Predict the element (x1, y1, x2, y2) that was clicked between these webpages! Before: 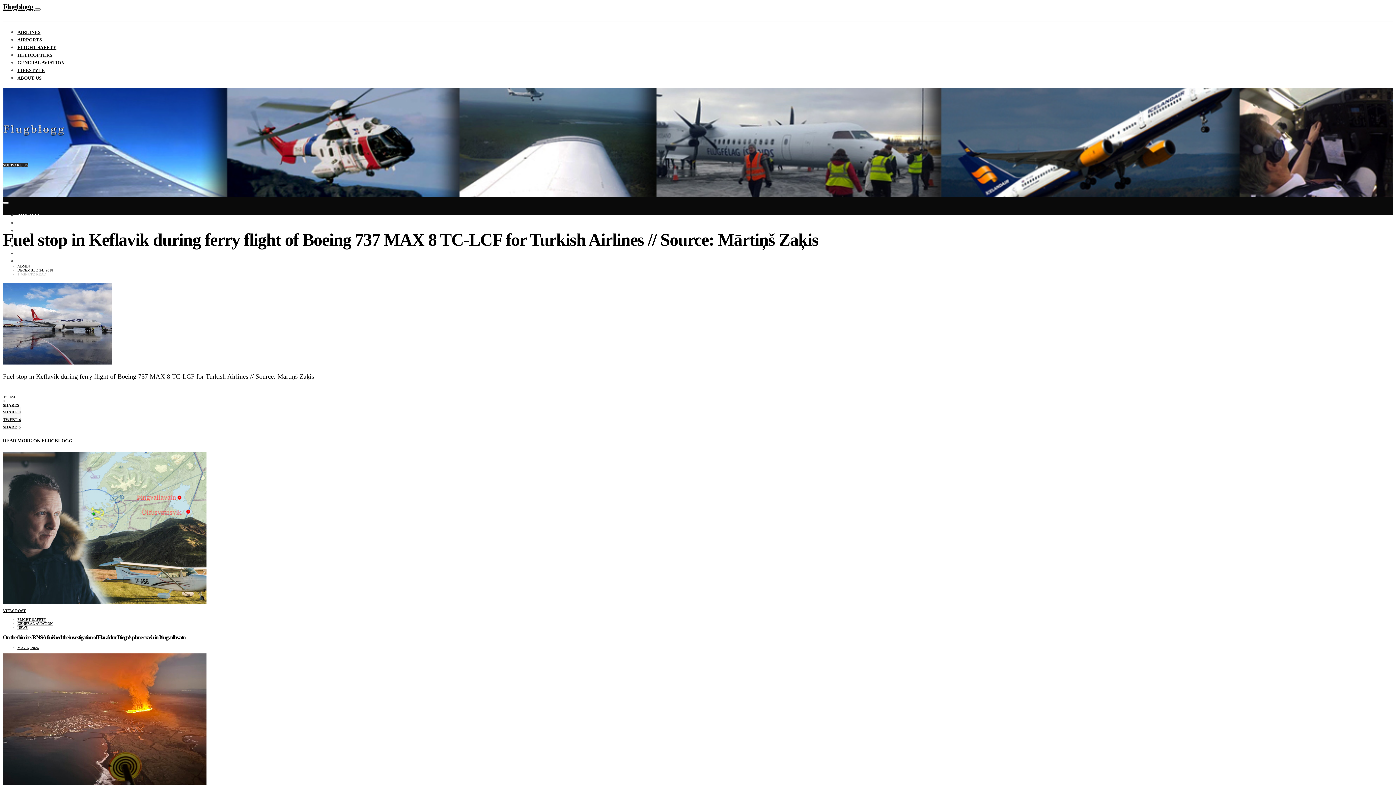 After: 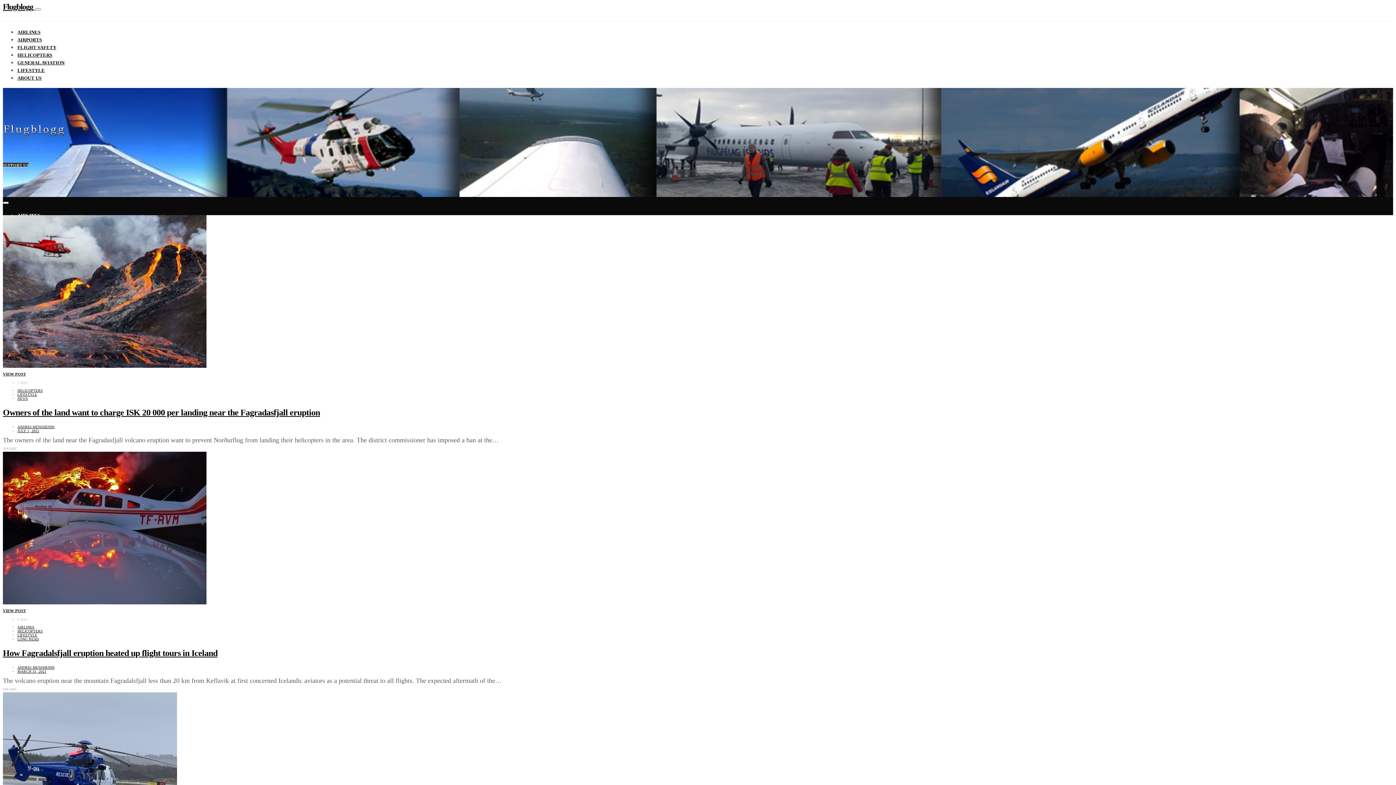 Action: bbox: (17, 52, 52, 57) label: HELICOPTERS